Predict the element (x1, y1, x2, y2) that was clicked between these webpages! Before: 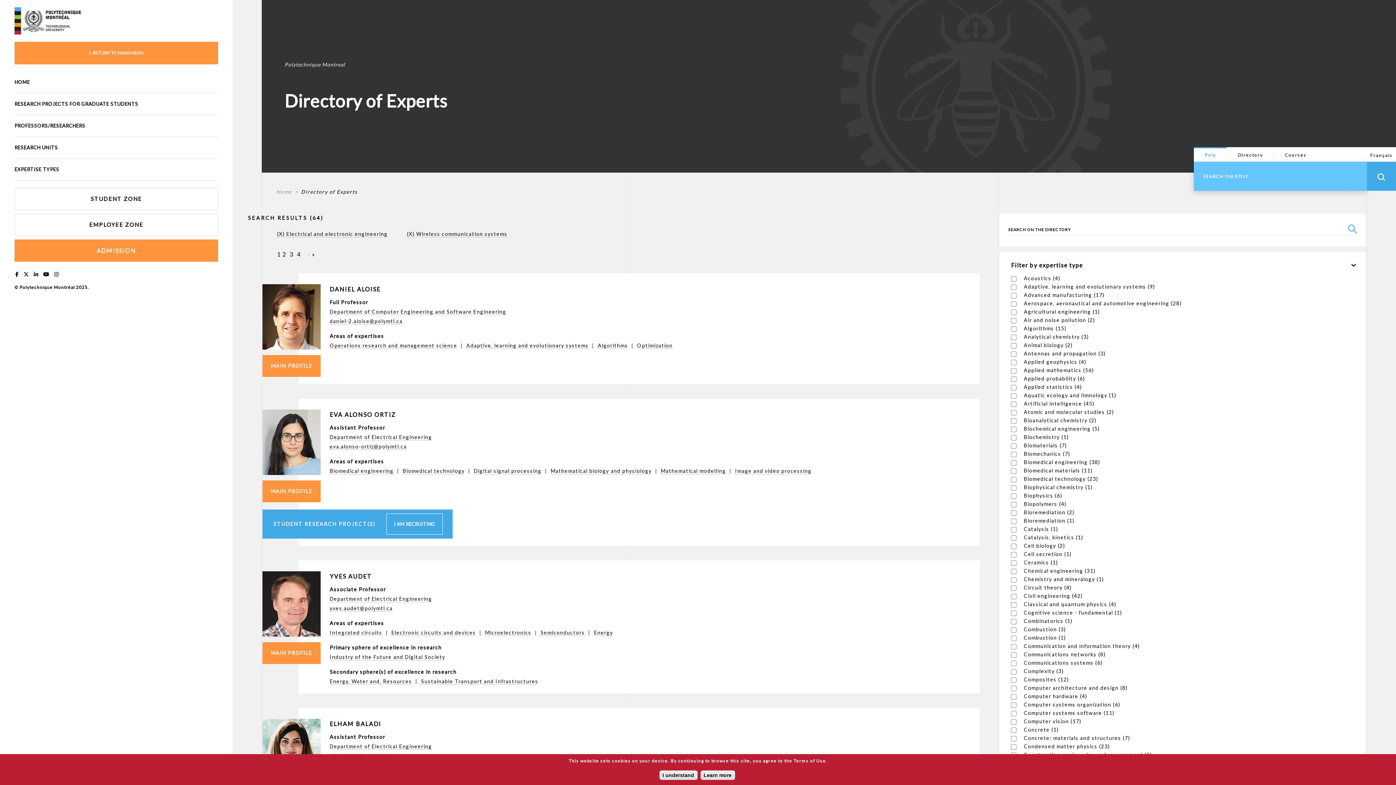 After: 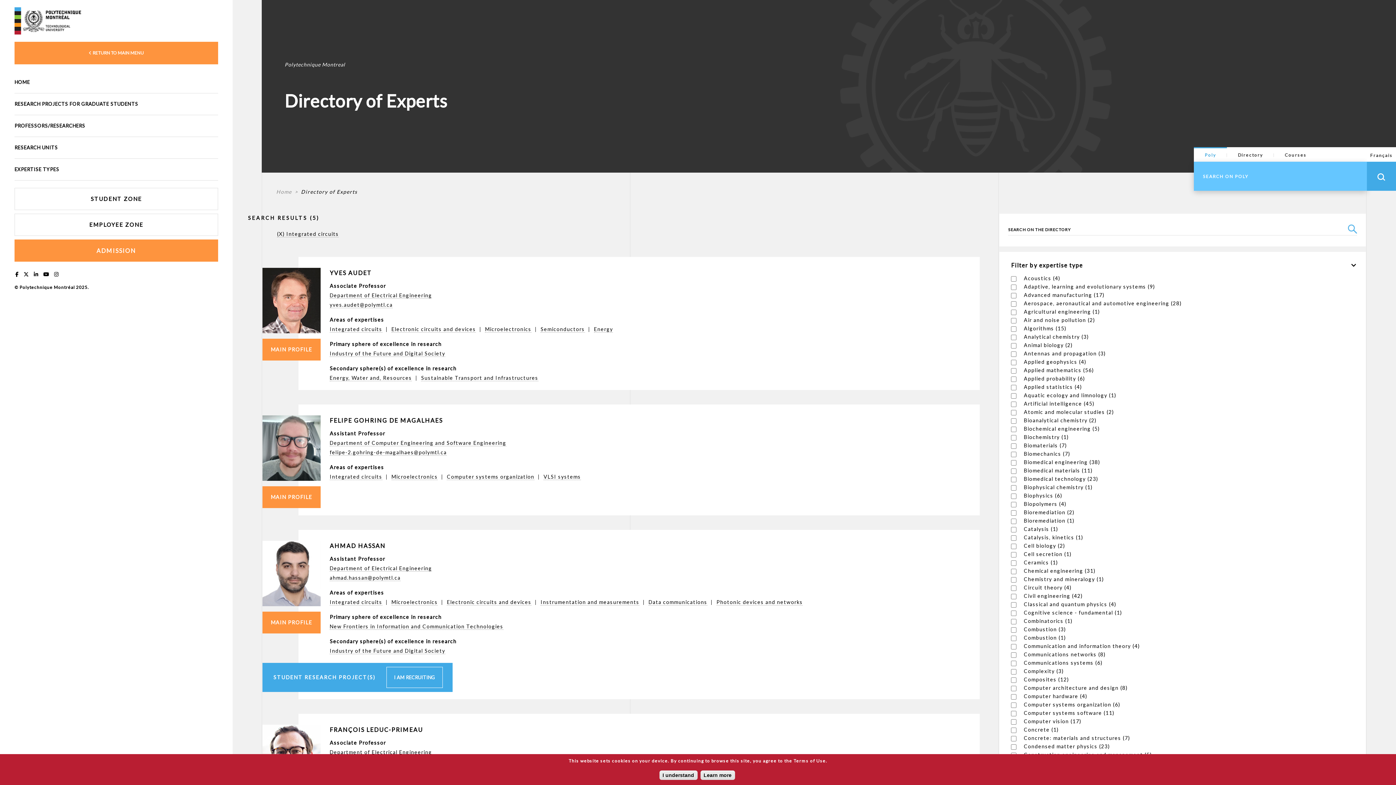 Action: bbox: (329, 629, 382, 636) label: Integrated circuits